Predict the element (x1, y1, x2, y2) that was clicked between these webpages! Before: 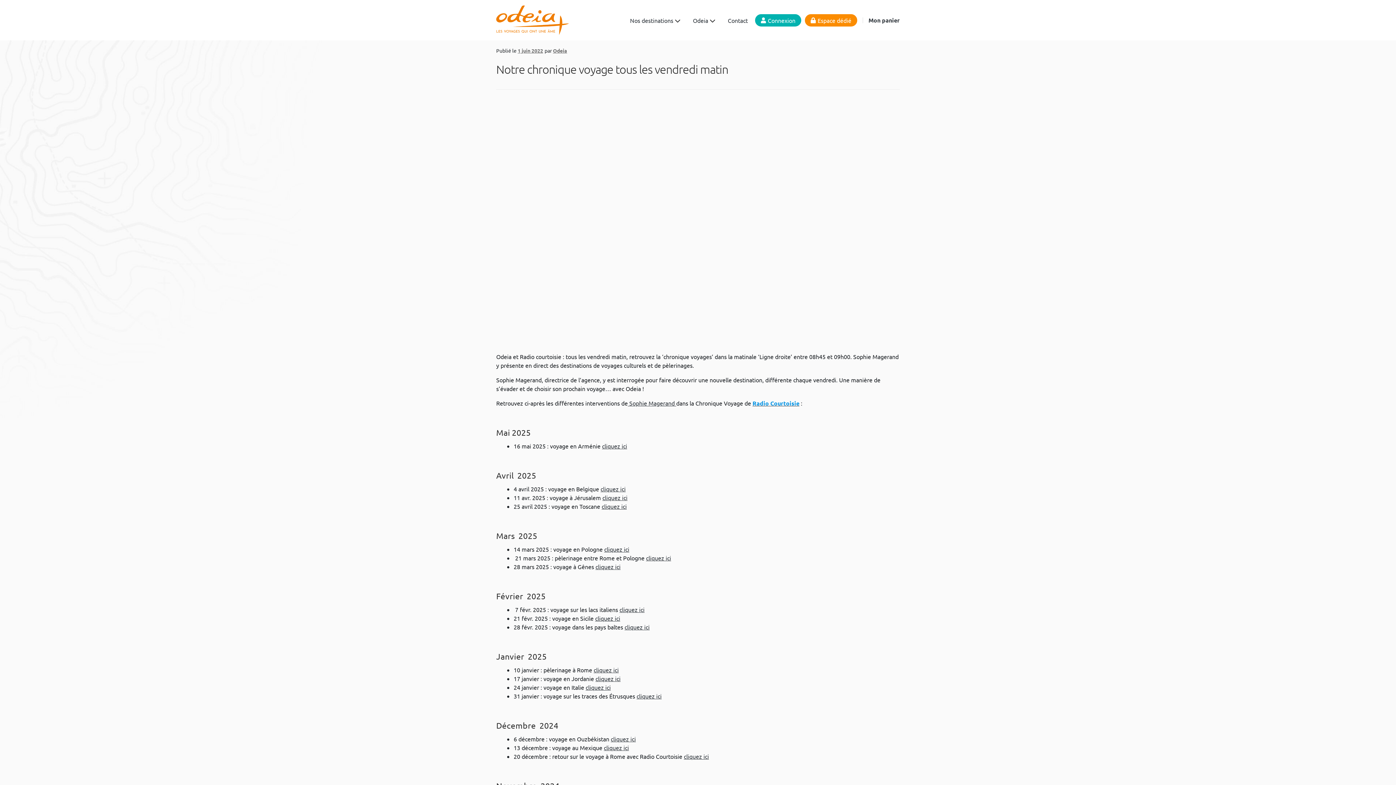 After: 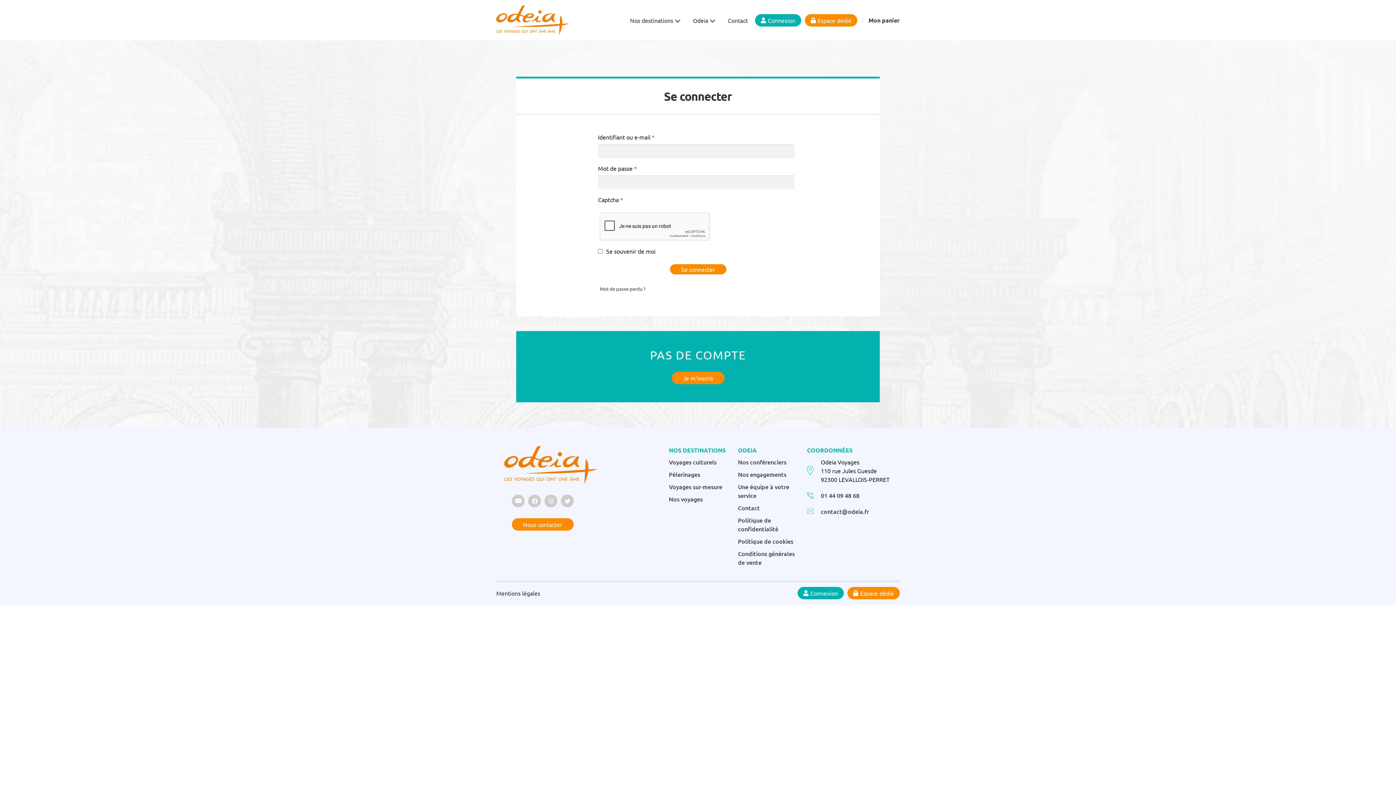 Action: label: Connexion bbox: (755, 14, 801, 26)